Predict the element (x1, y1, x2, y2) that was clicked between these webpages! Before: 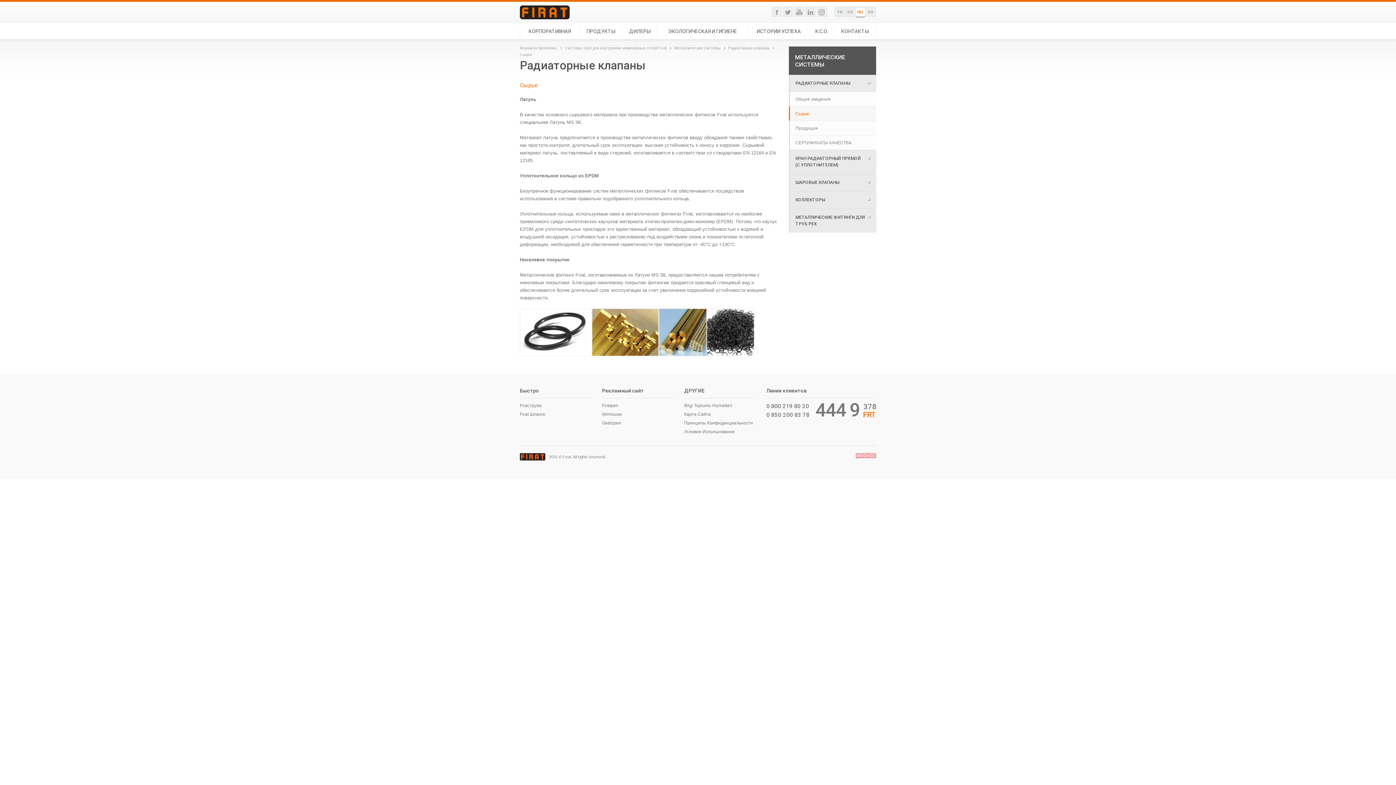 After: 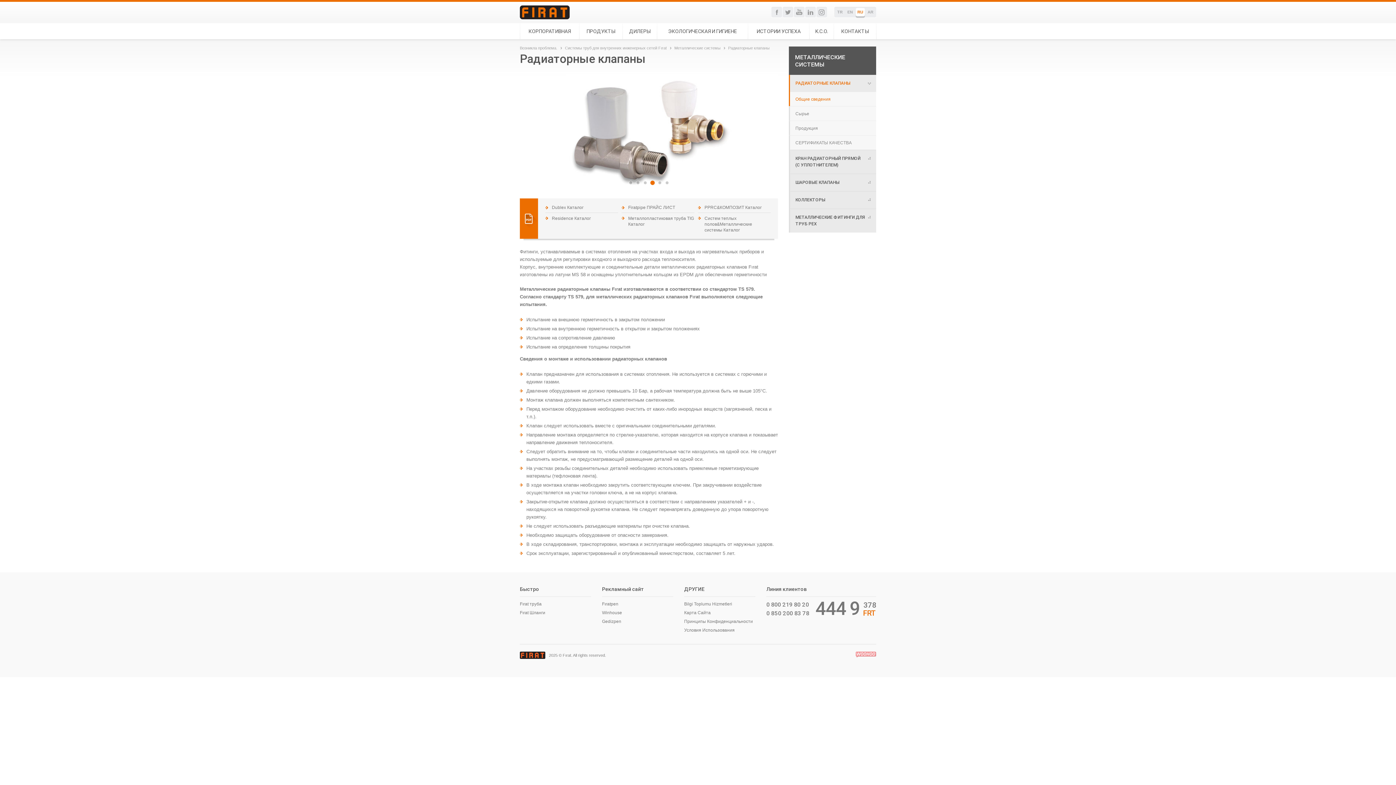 Action: bbox: (789, 92, 876, 106) label: Общие сведения